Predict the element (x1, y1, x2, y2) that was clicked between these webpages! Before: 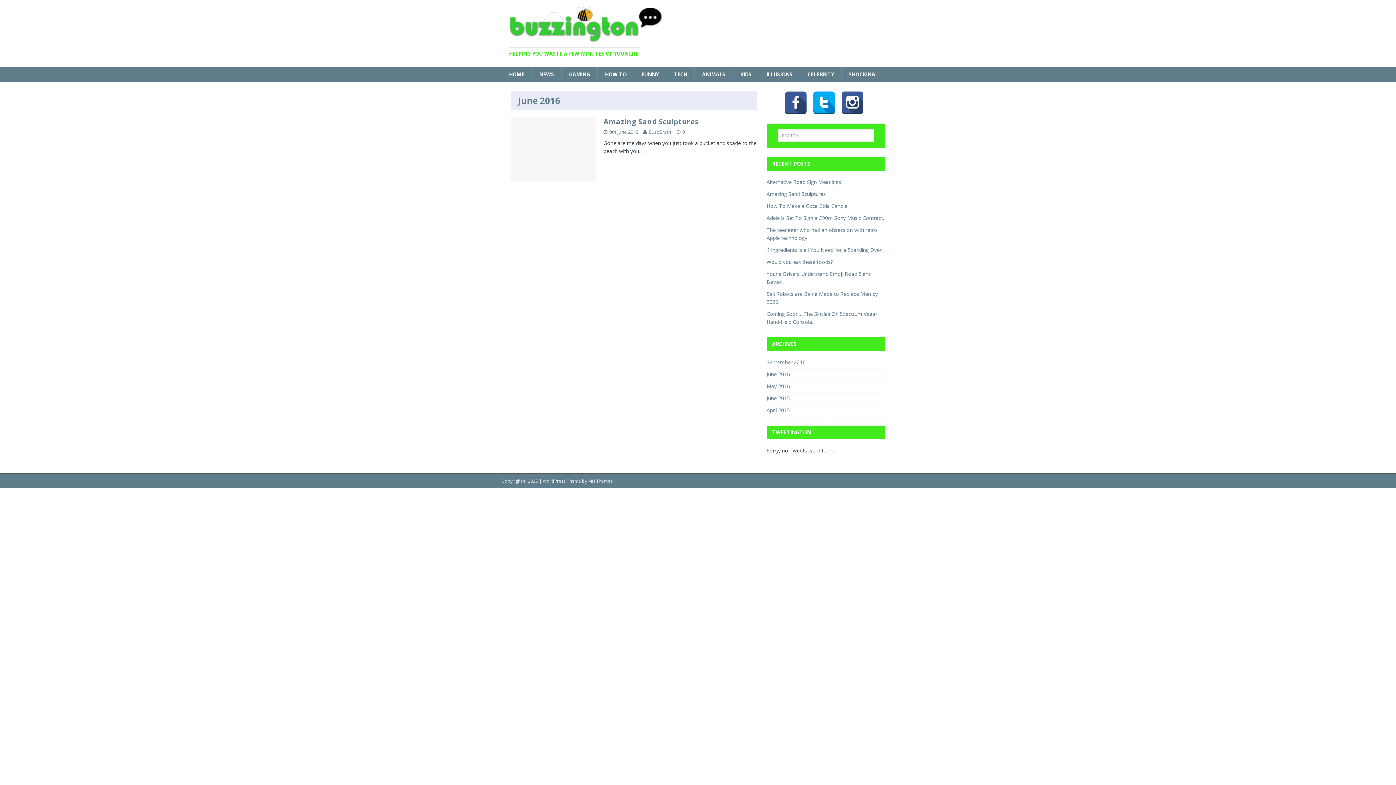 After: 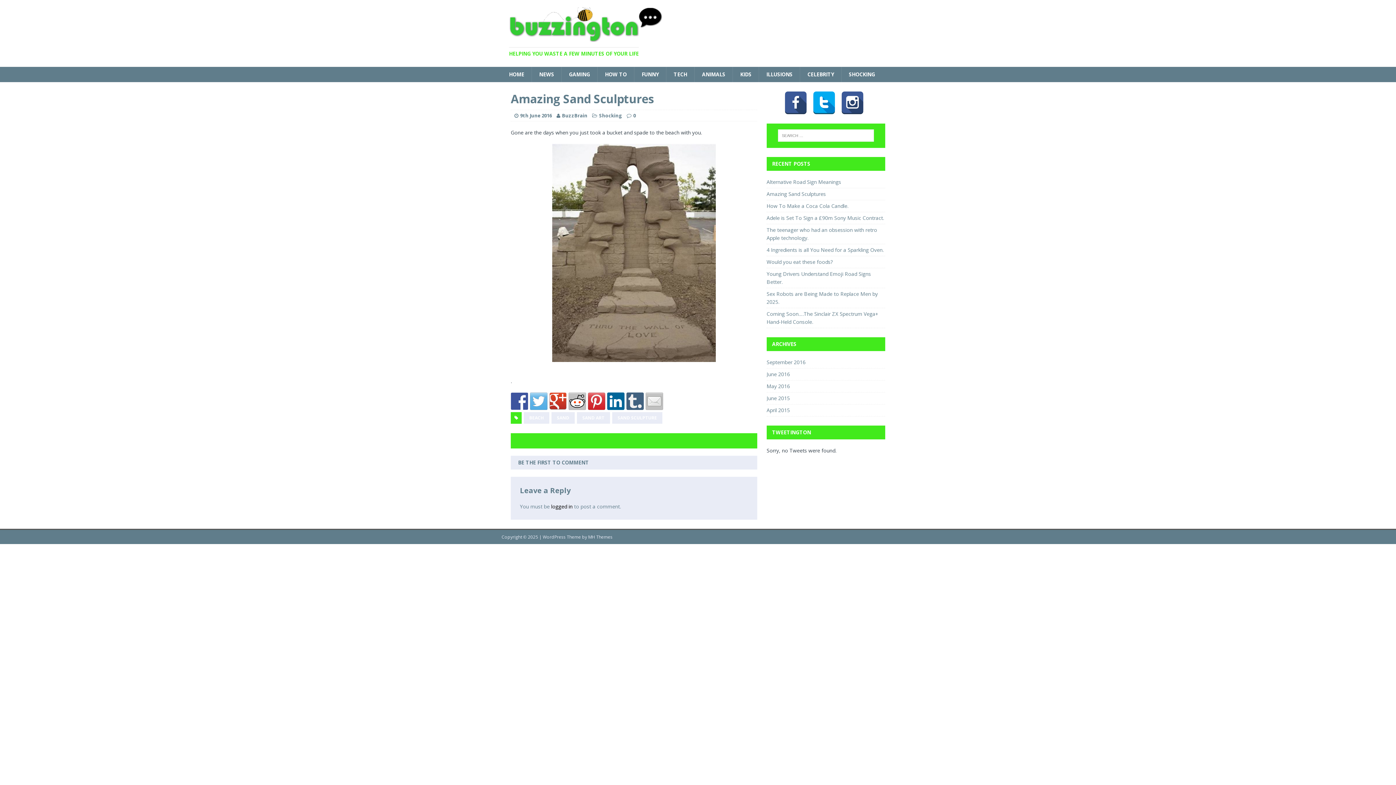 Action: label: Amazing Sand Sculptures bbox: (766, 190, 826, 197)